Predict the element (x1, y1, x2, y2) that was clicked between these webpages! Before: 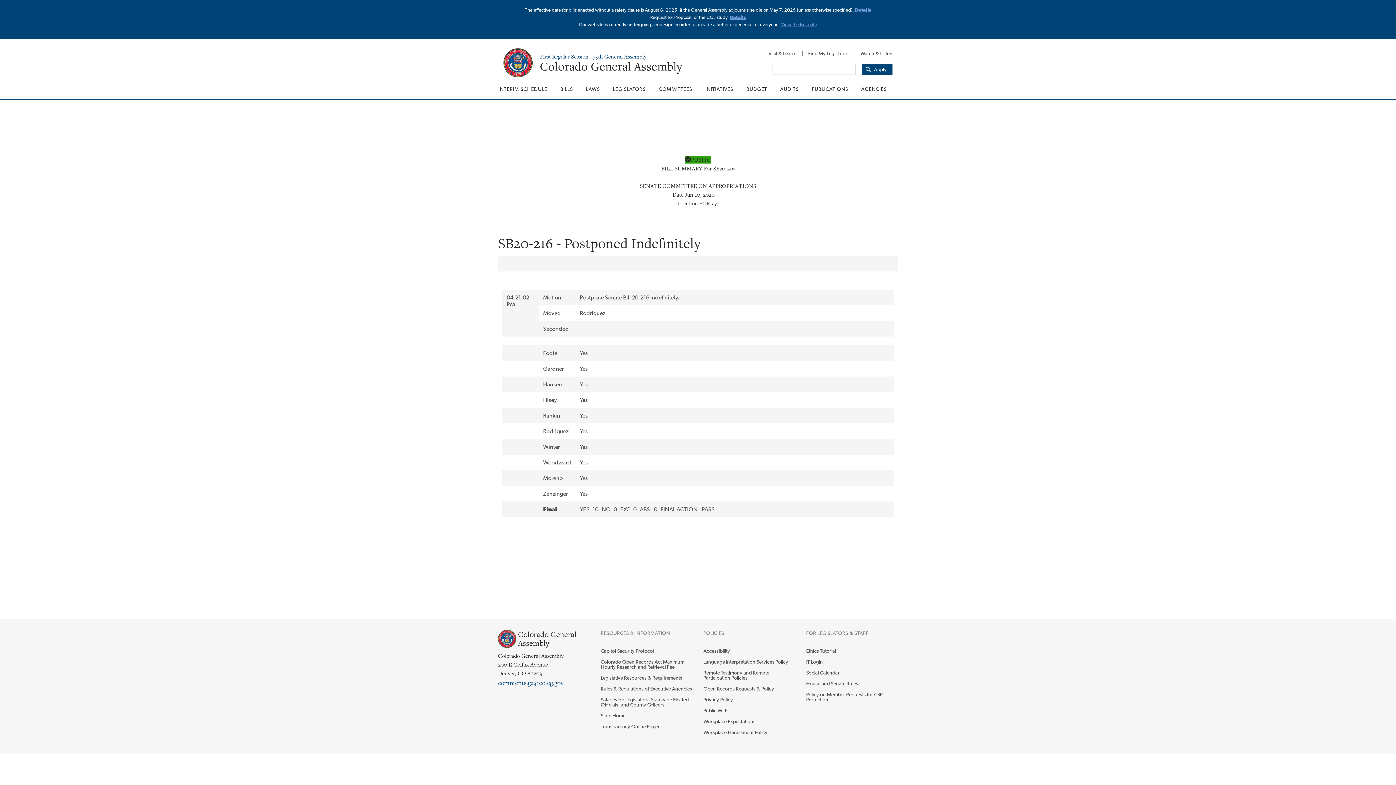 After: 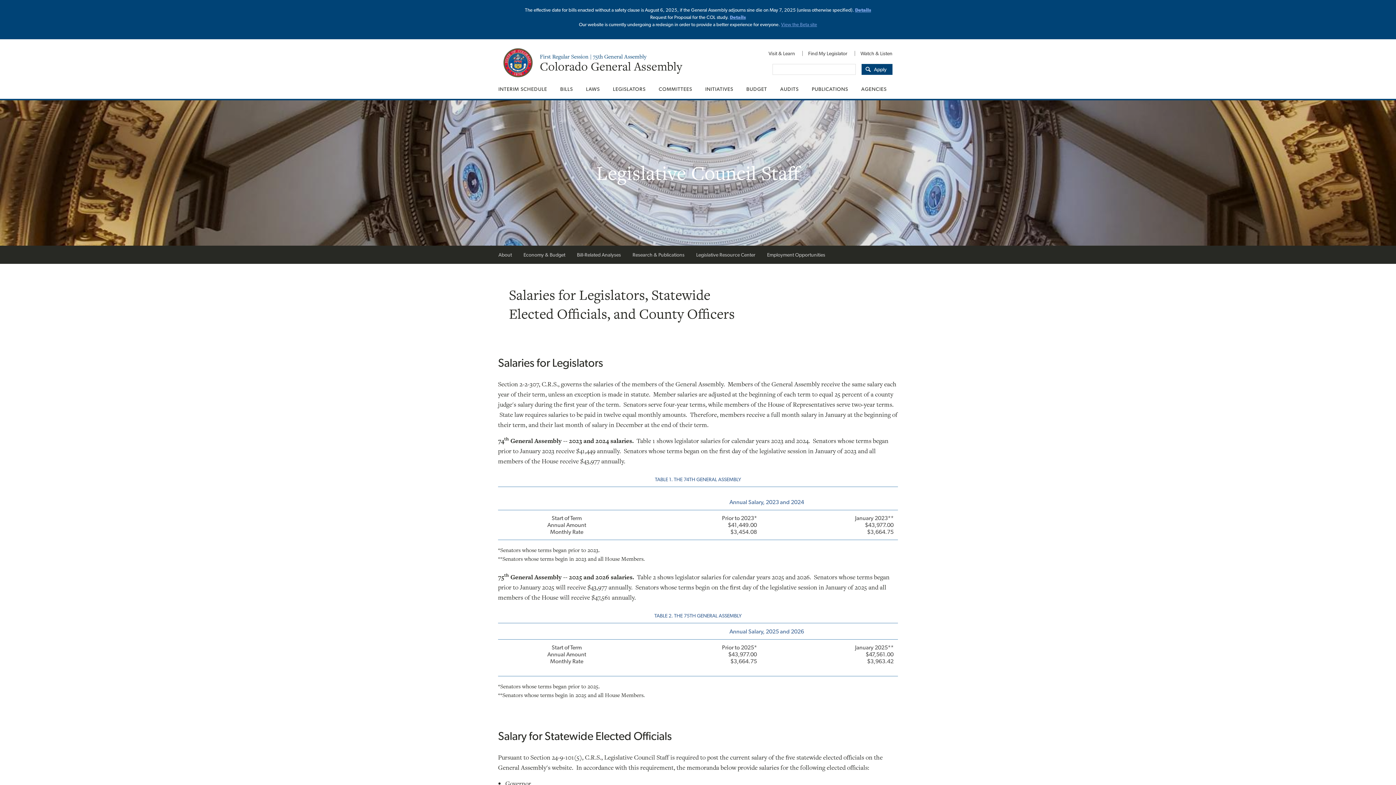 Action: label: Salaries for Legislators, Statewide Elected Officials, and County Officers bbox: (600, 694, 692, 710)